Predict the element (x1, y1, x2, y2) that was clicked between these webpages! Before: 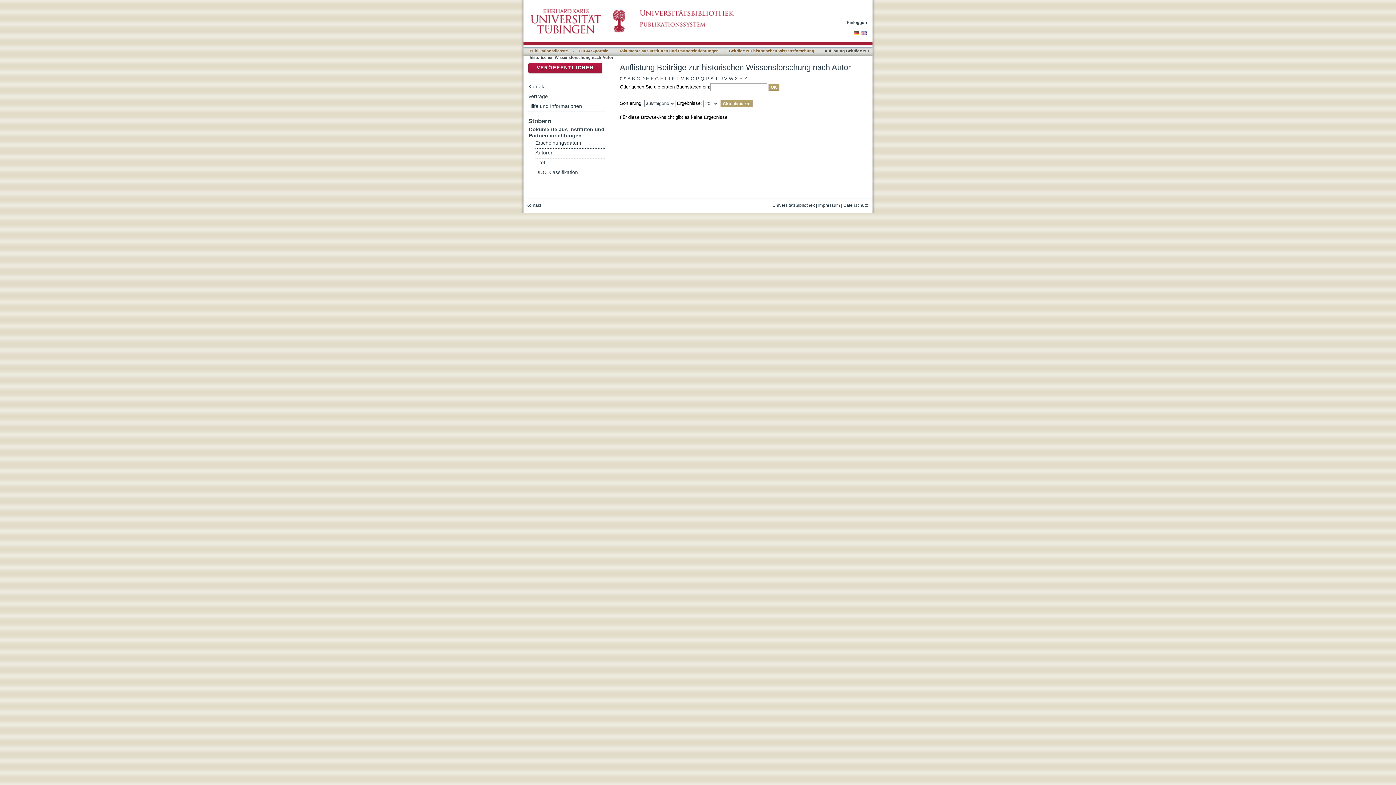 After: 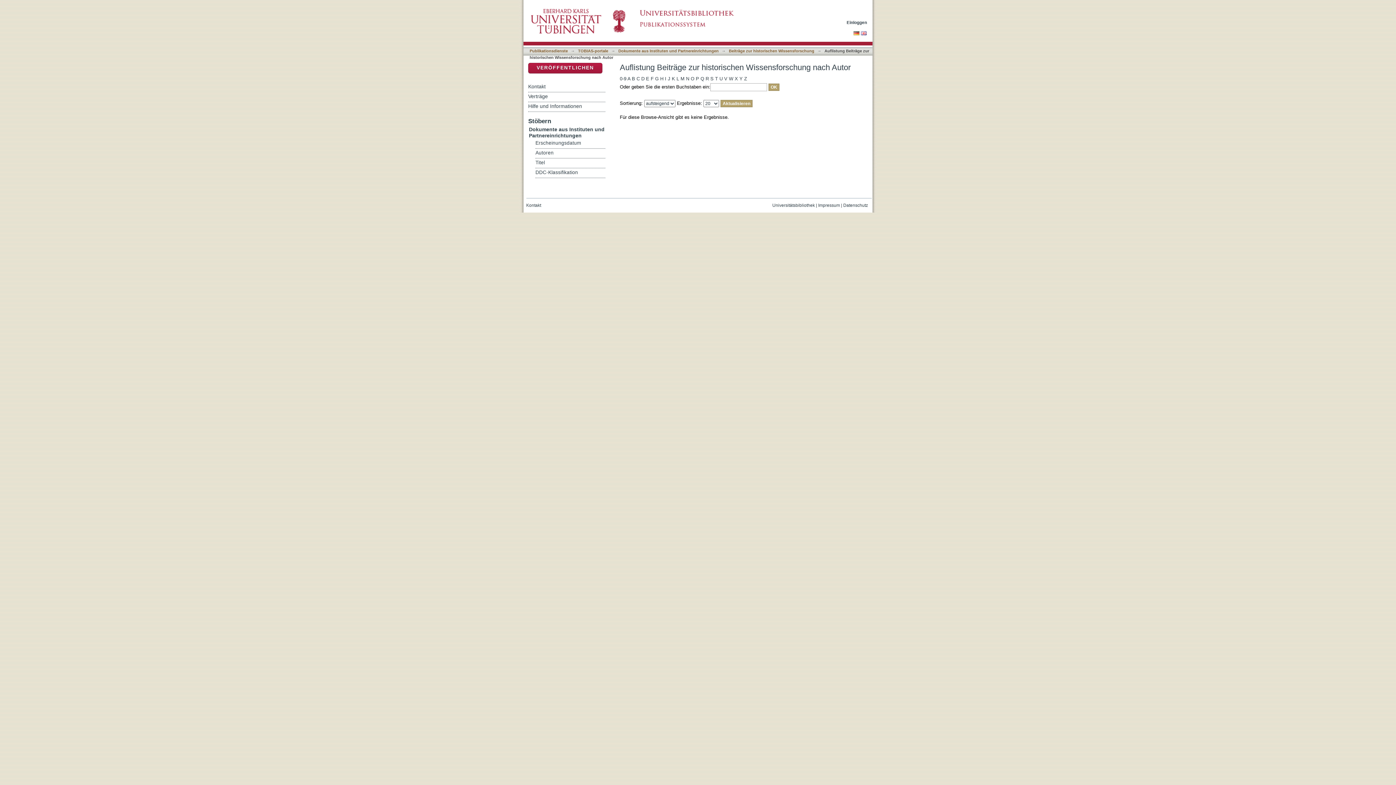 Action: bbox: (772, 202, 815, 207) label: Universitätsbibliothek